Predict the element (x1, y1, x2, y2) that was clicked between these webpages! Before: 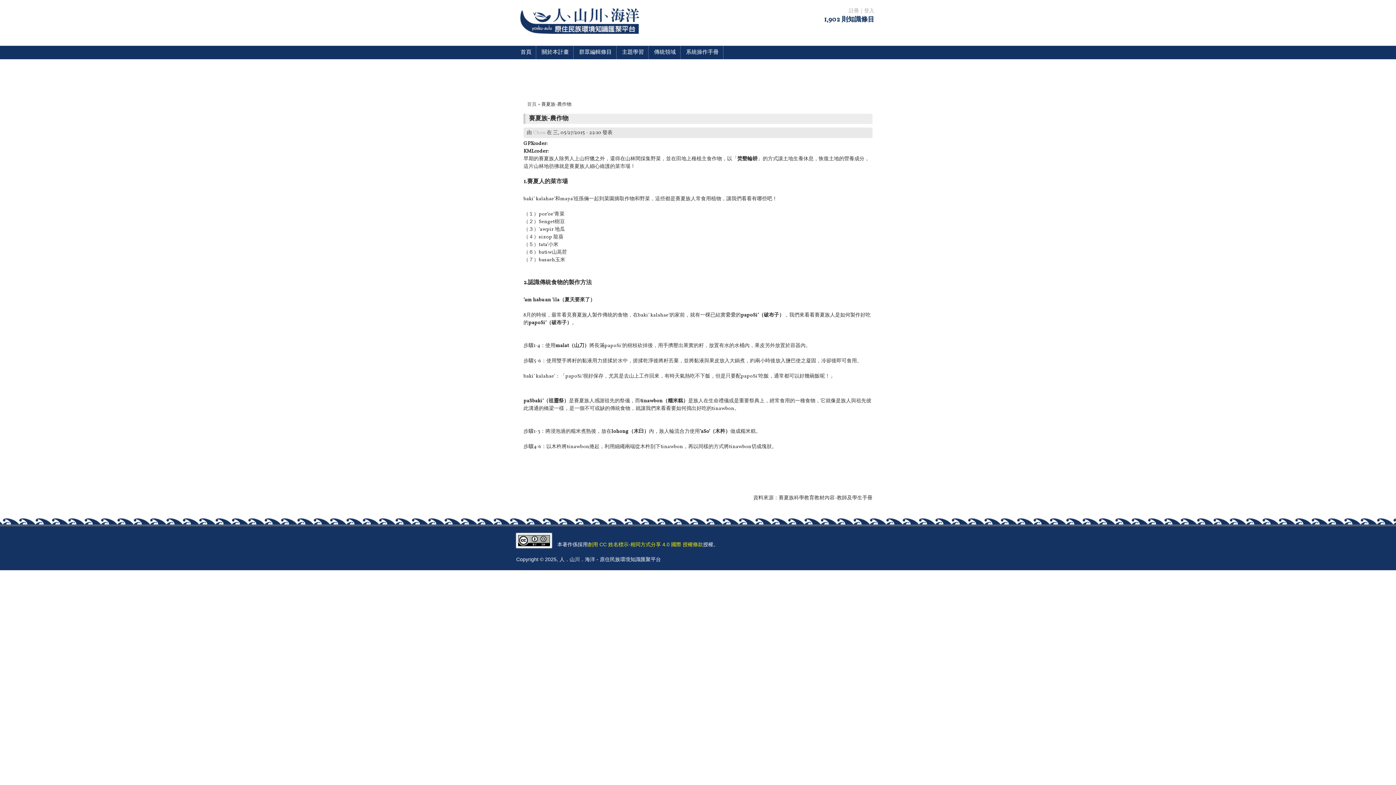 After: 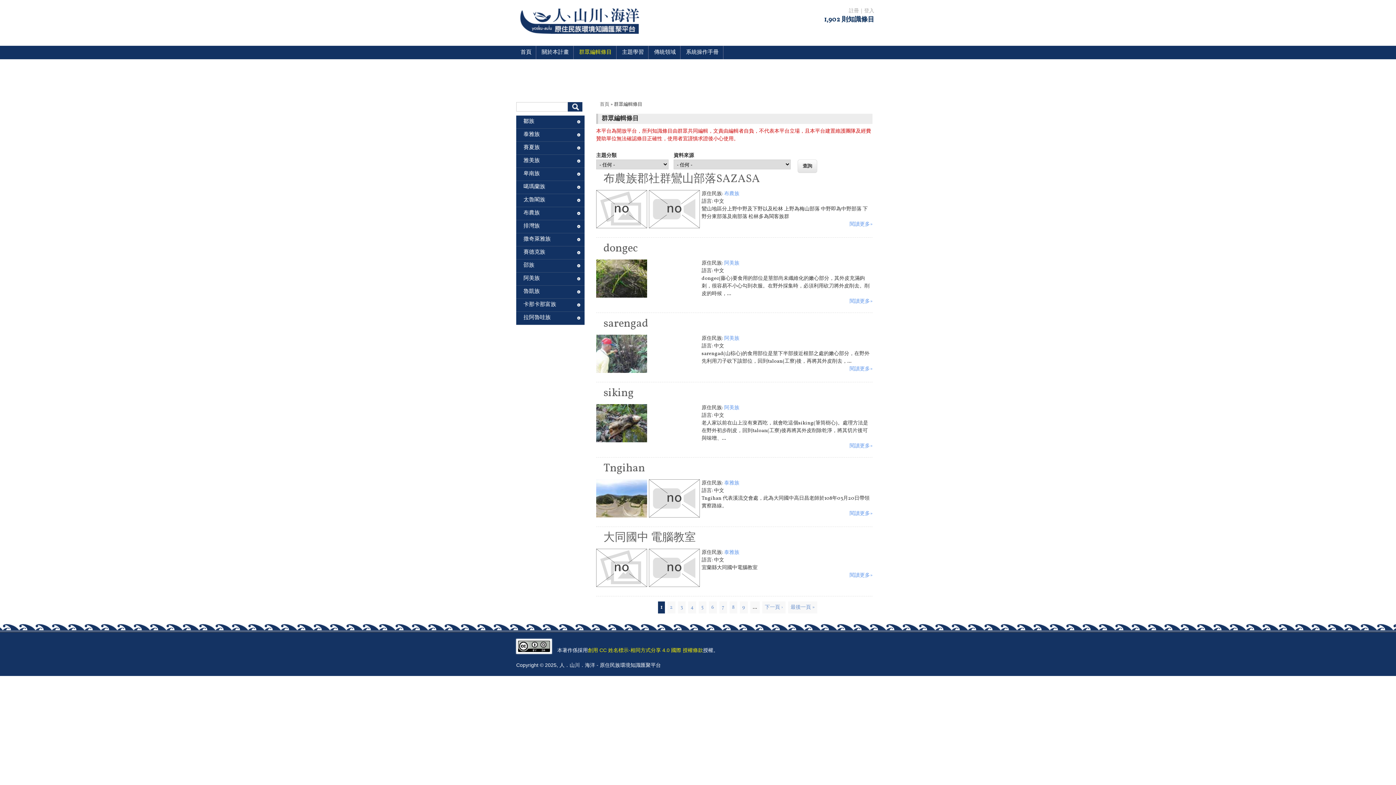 Action: bbox: (574, 45, 616, 59) label: 群眾編輯條目